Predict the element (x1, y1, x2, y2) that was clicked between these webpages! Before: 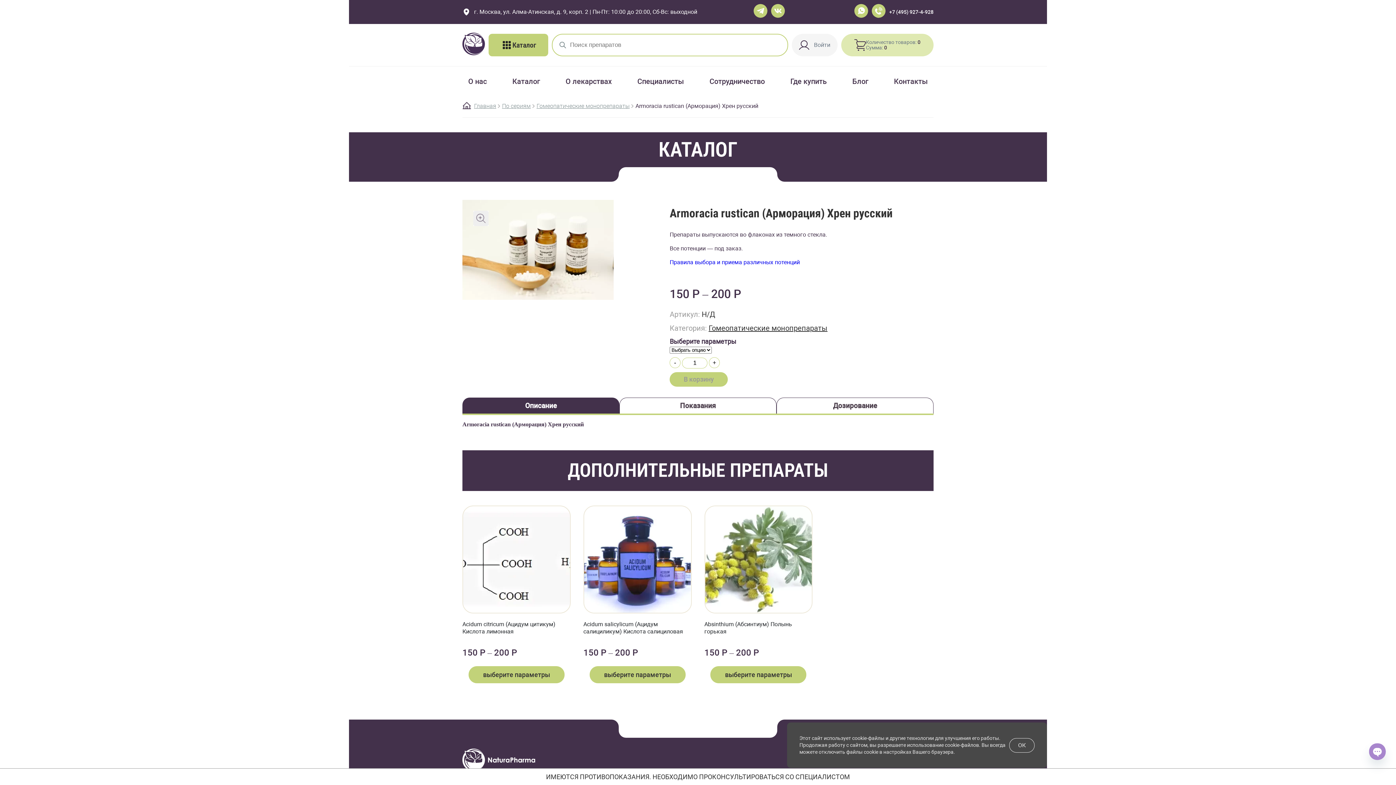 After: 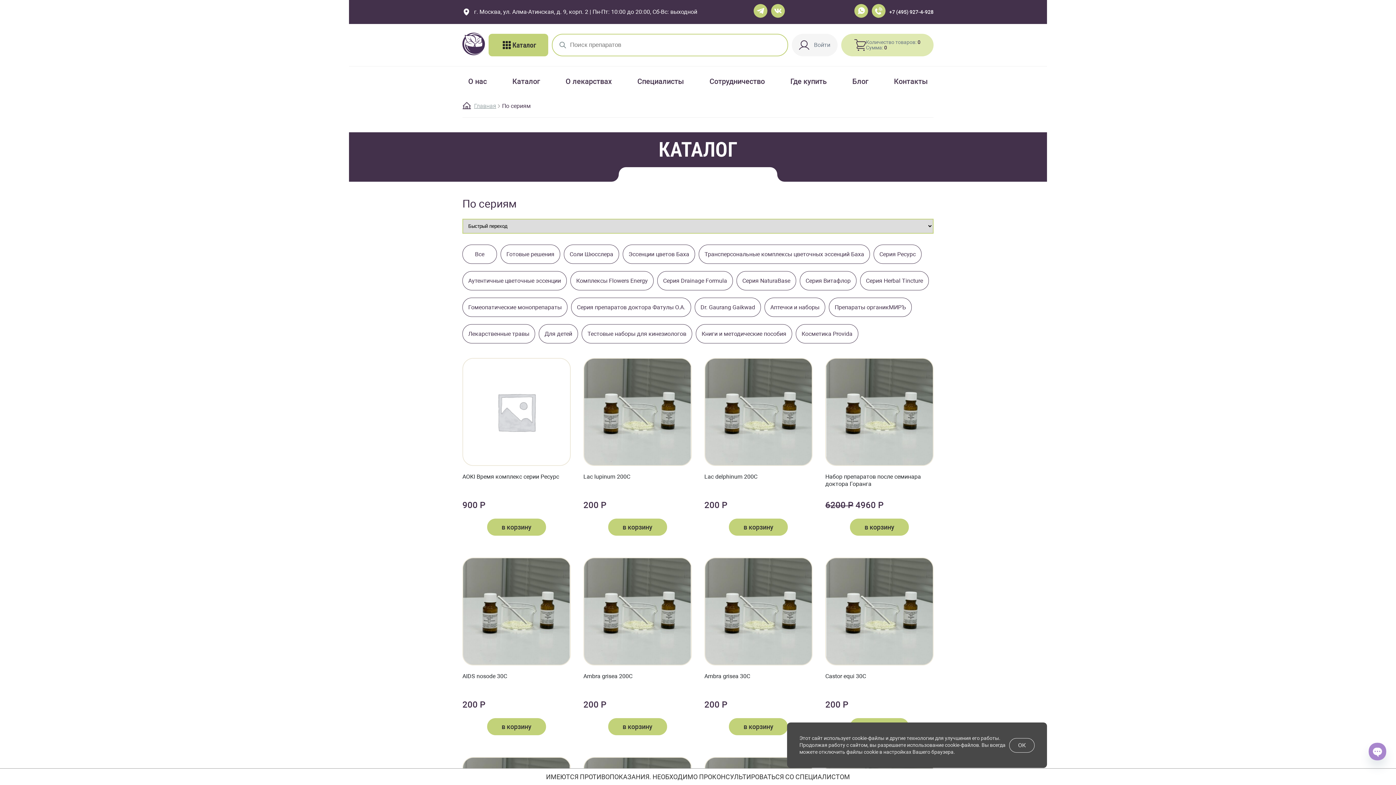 Action: label: По сериям bbox: (502, 102, 530, 109)